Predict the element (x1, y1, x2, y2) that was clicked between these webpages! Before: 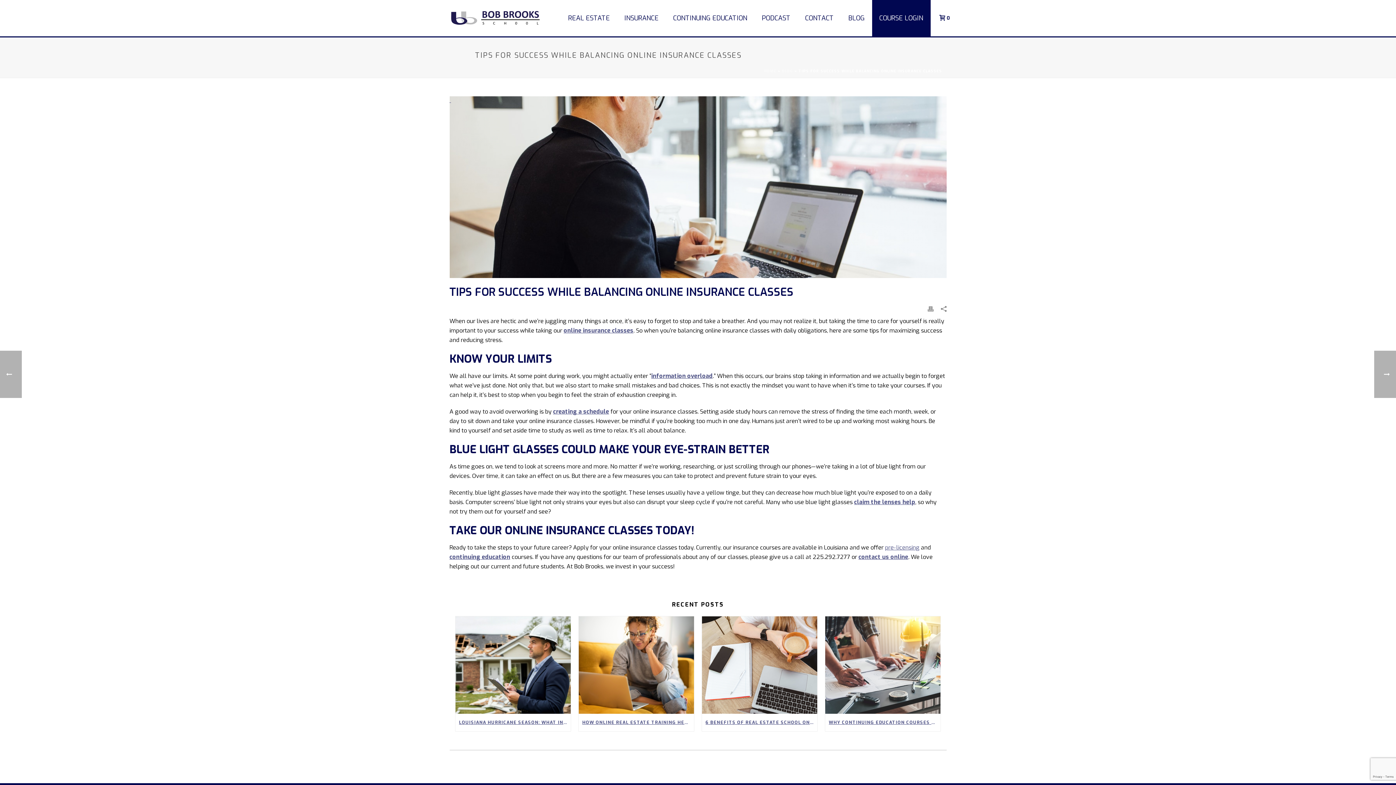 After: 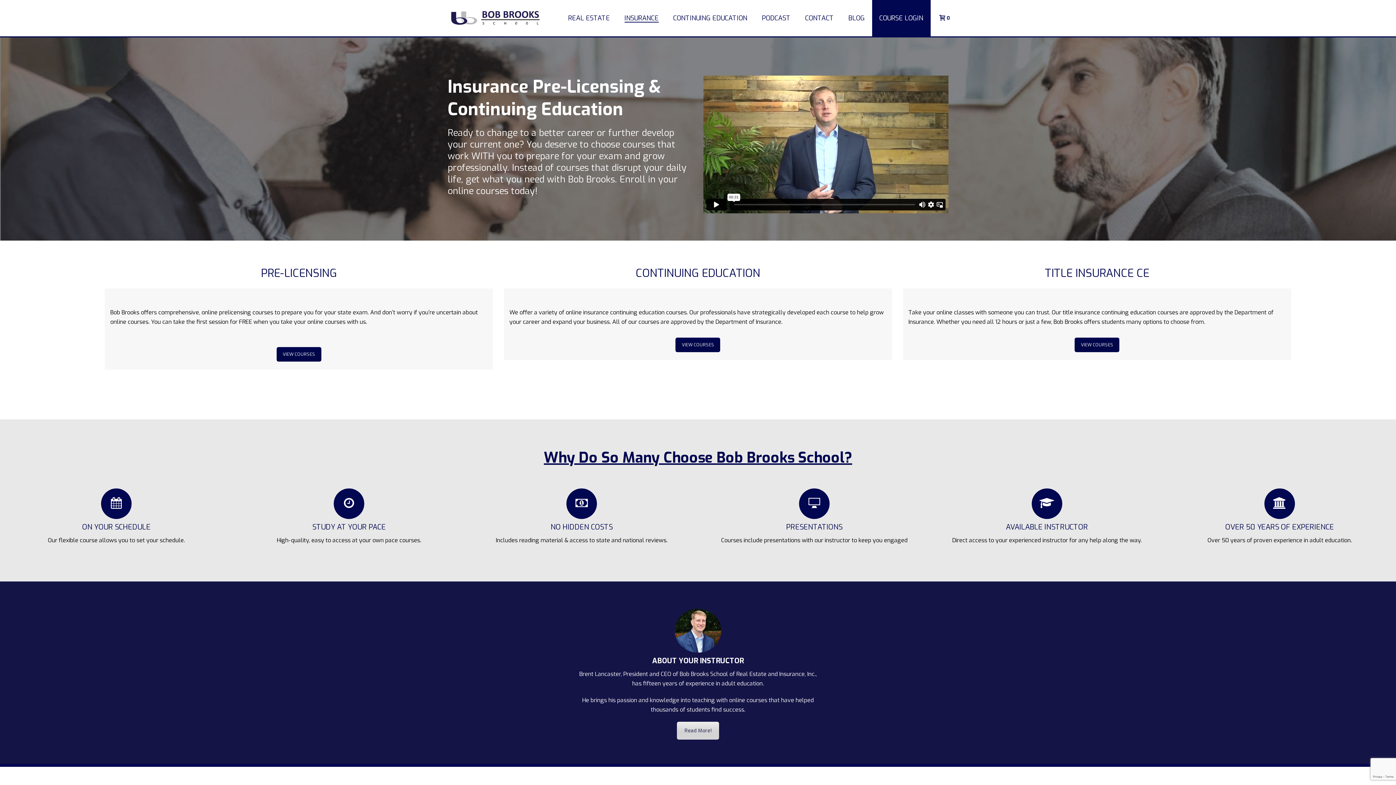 Action: bbox: (617, 13, 666, 22) label: INSURANCE